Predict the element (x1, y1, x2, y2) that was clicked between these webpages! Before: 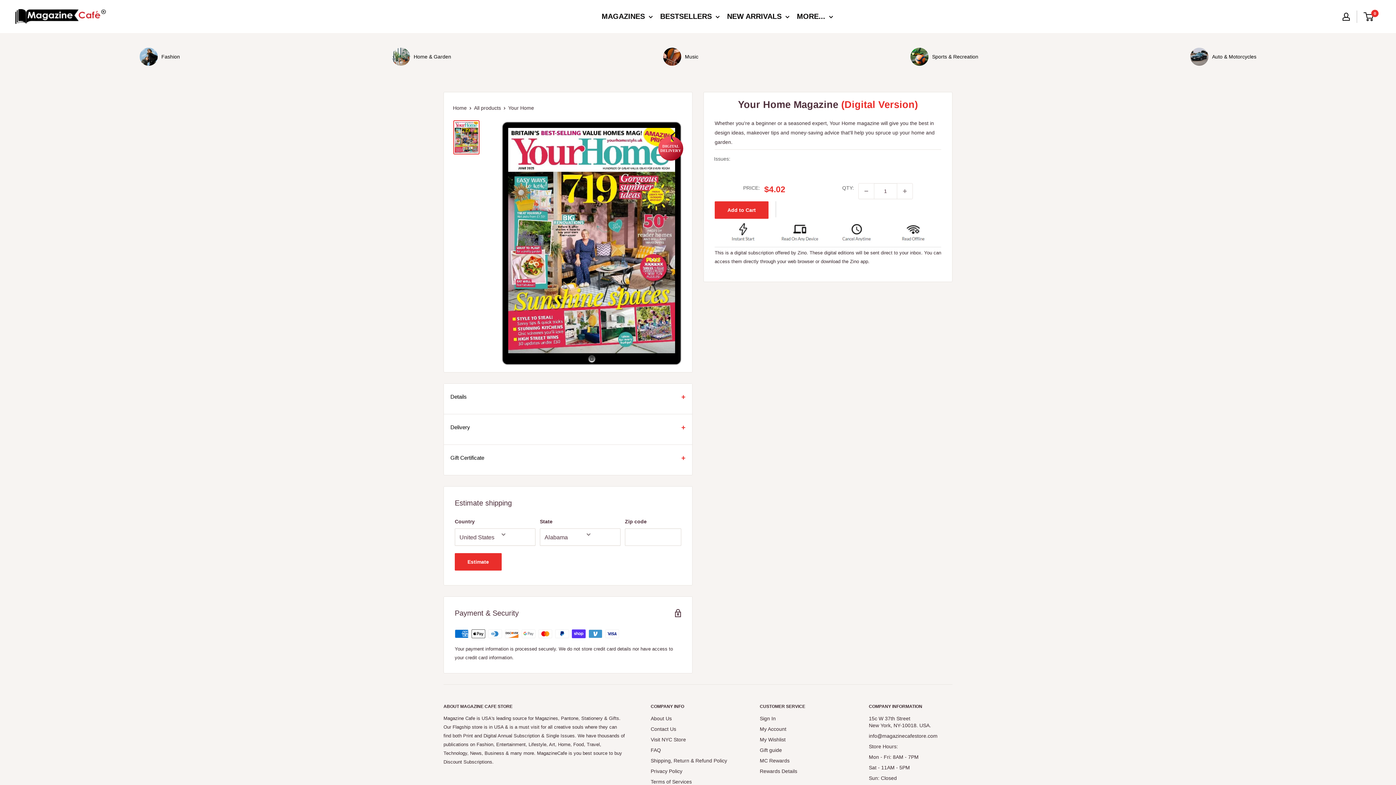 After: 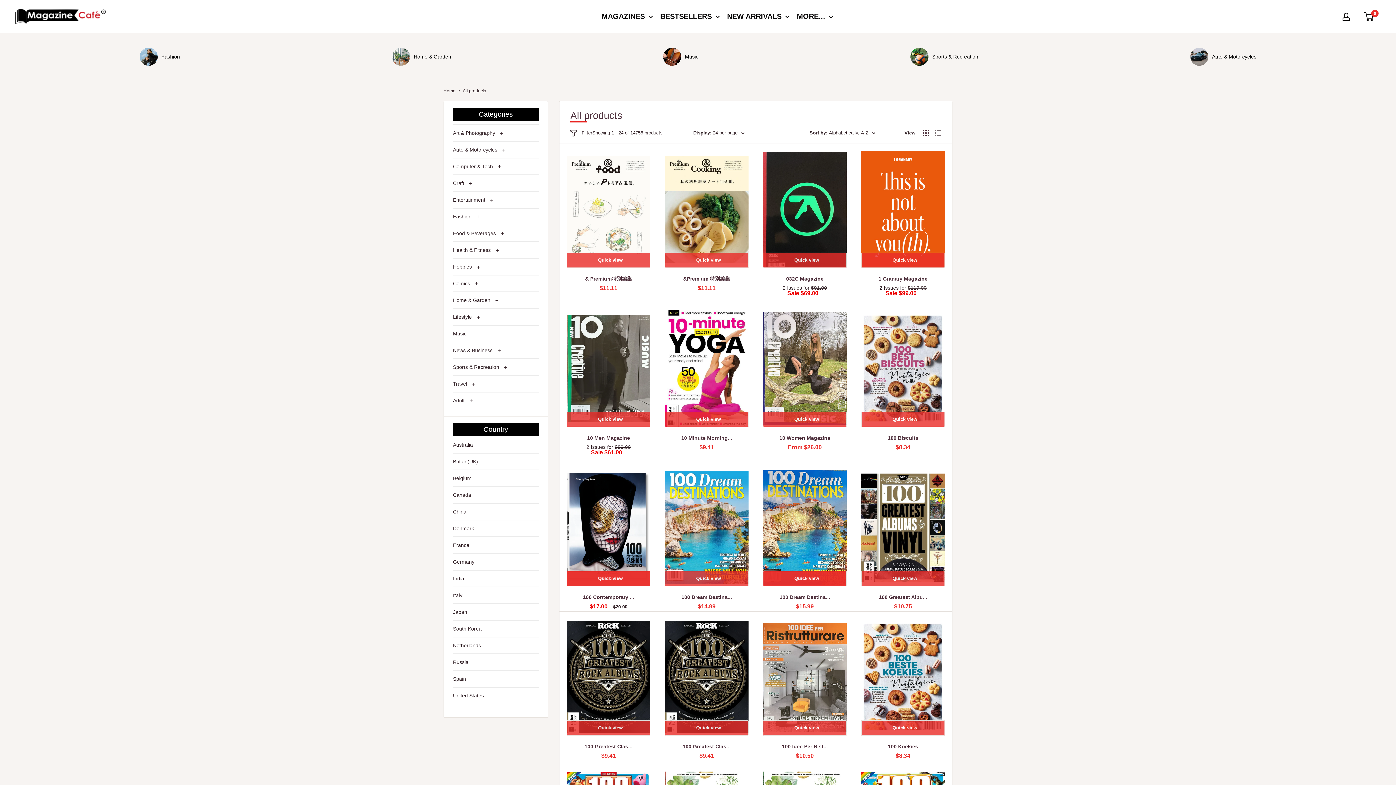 Action: label: All products bbox: (474, 105, 501, 110)